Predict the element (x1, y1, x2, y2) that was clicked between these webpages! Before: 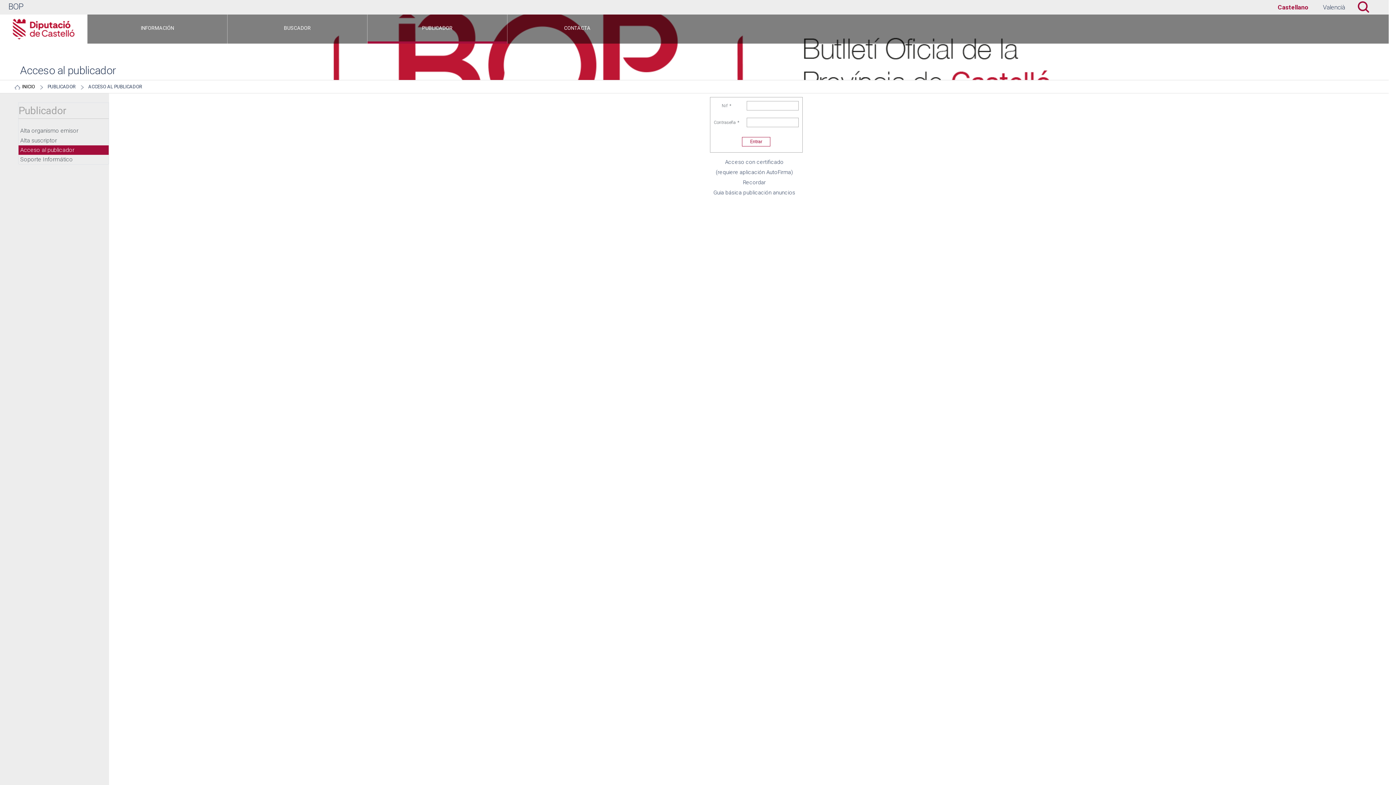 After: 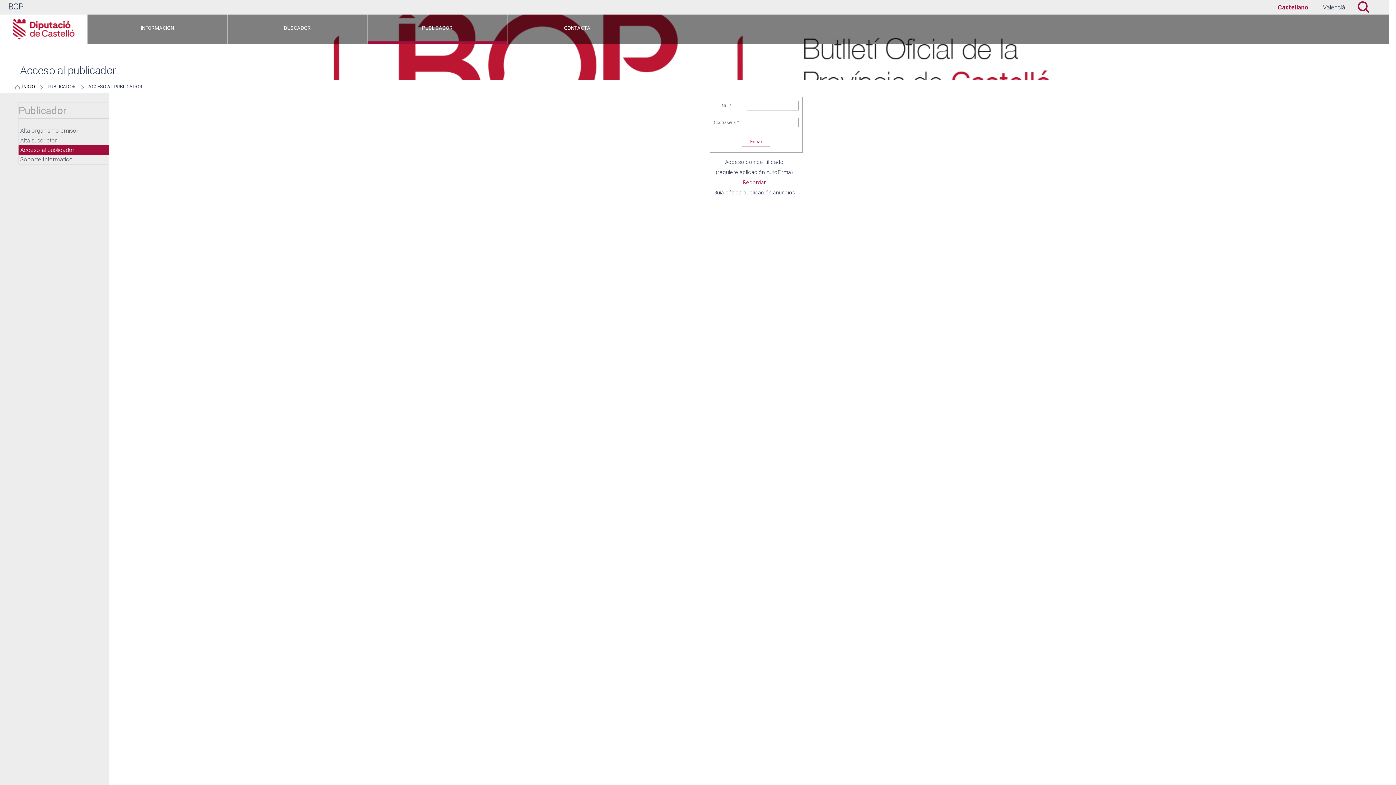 Action: bbox: (743, 179, 766, 185) label: Recordar